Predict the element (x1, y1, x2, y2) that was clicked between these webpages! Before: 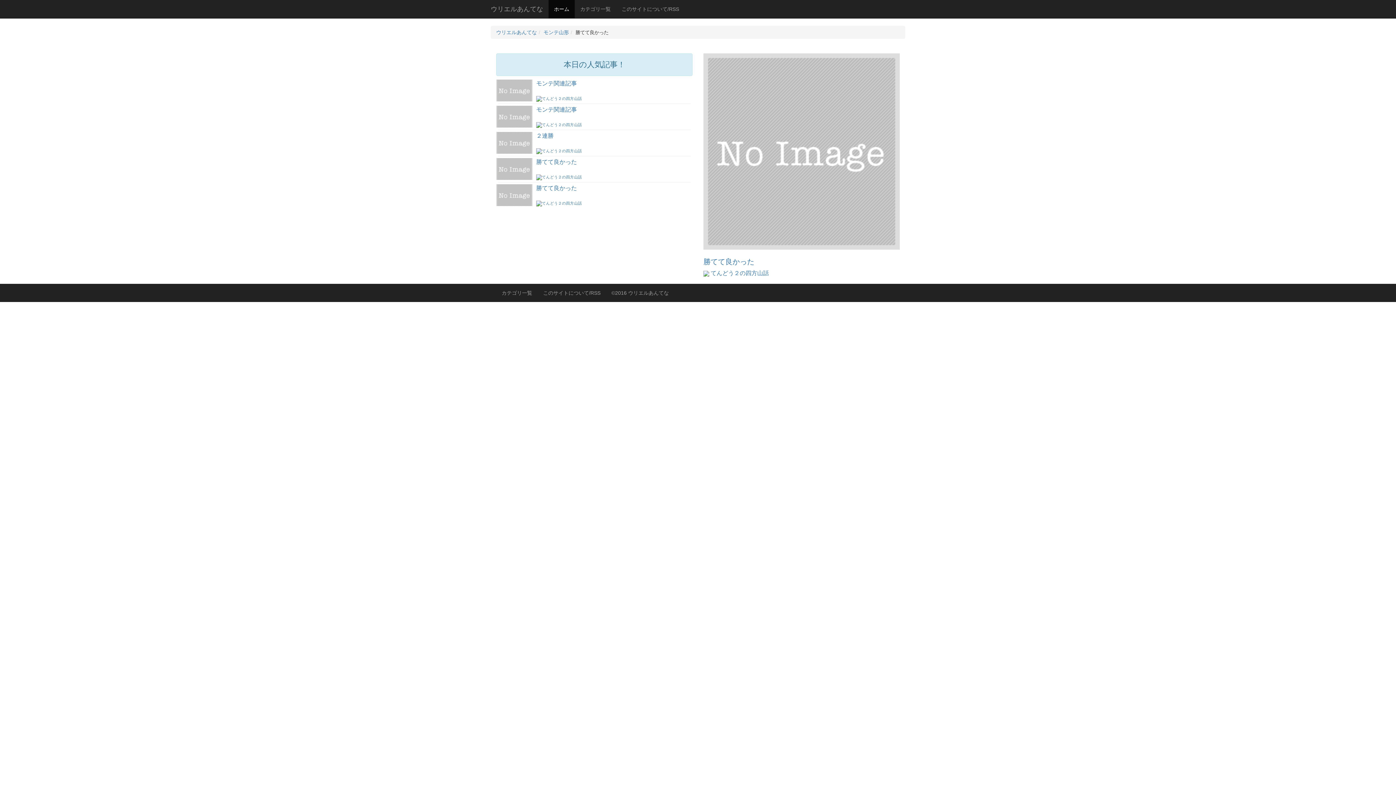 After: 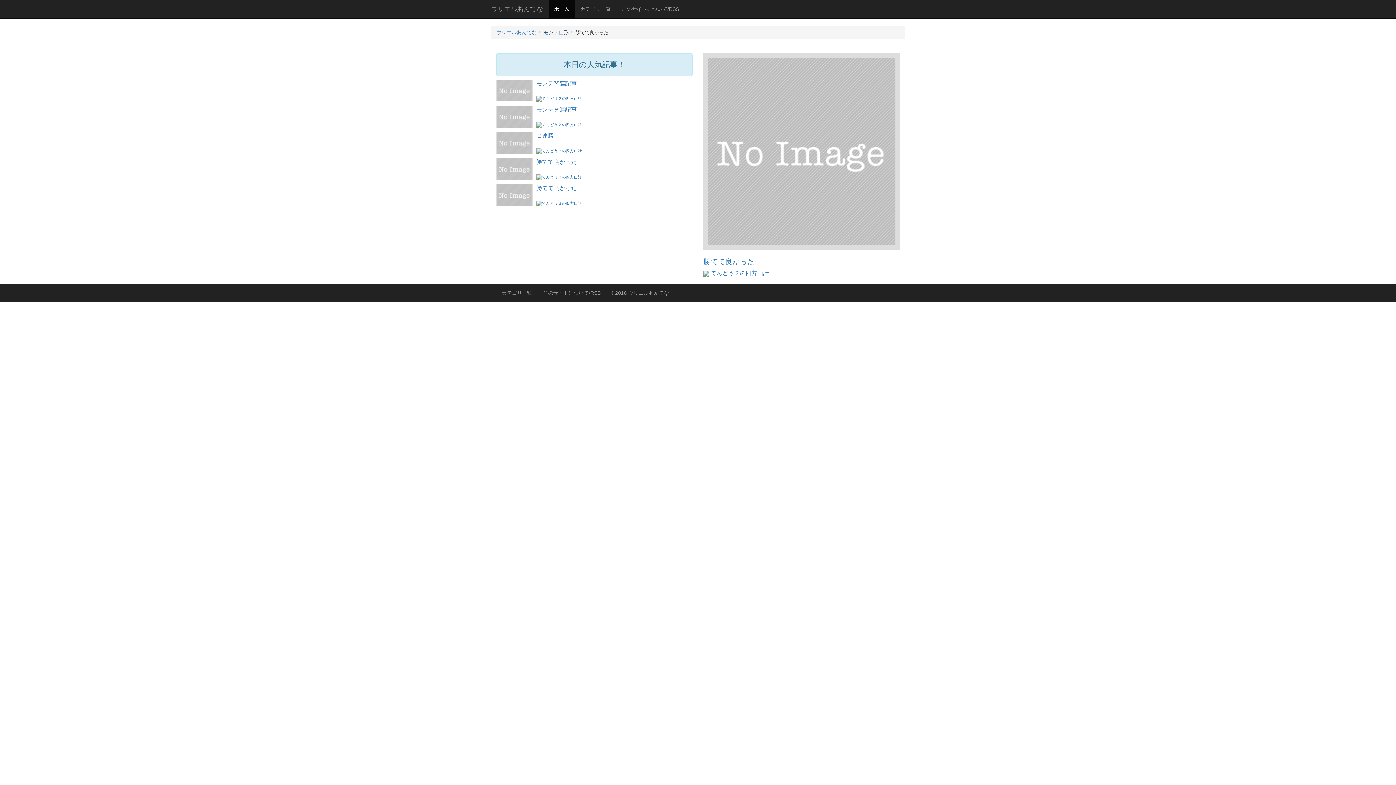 Action: label: モンテ山形 bbox: (543, 29, 569, 35)